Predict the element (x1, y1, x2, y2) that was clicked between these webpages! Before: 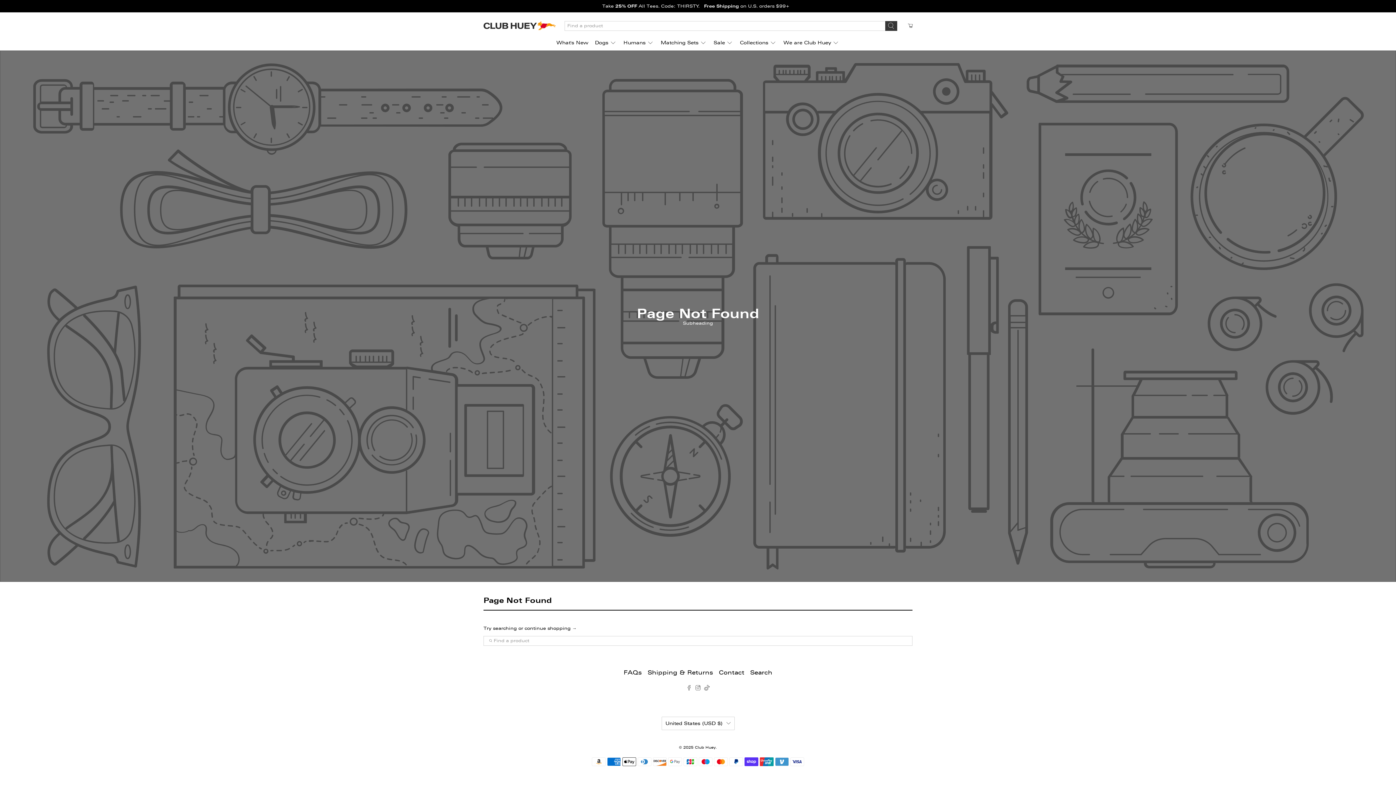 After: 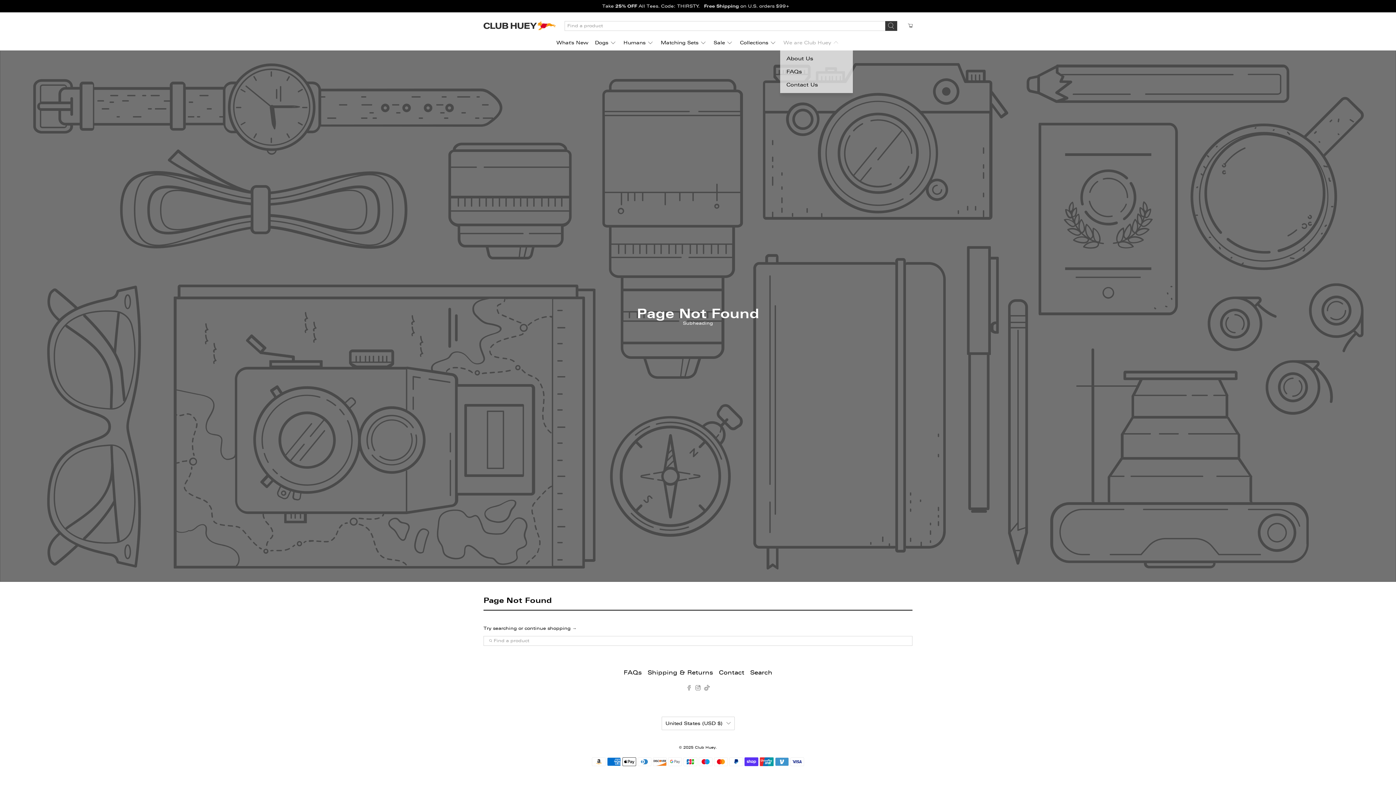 Action: label: We are Club Huey bbox: (780, 35, 843, 50)